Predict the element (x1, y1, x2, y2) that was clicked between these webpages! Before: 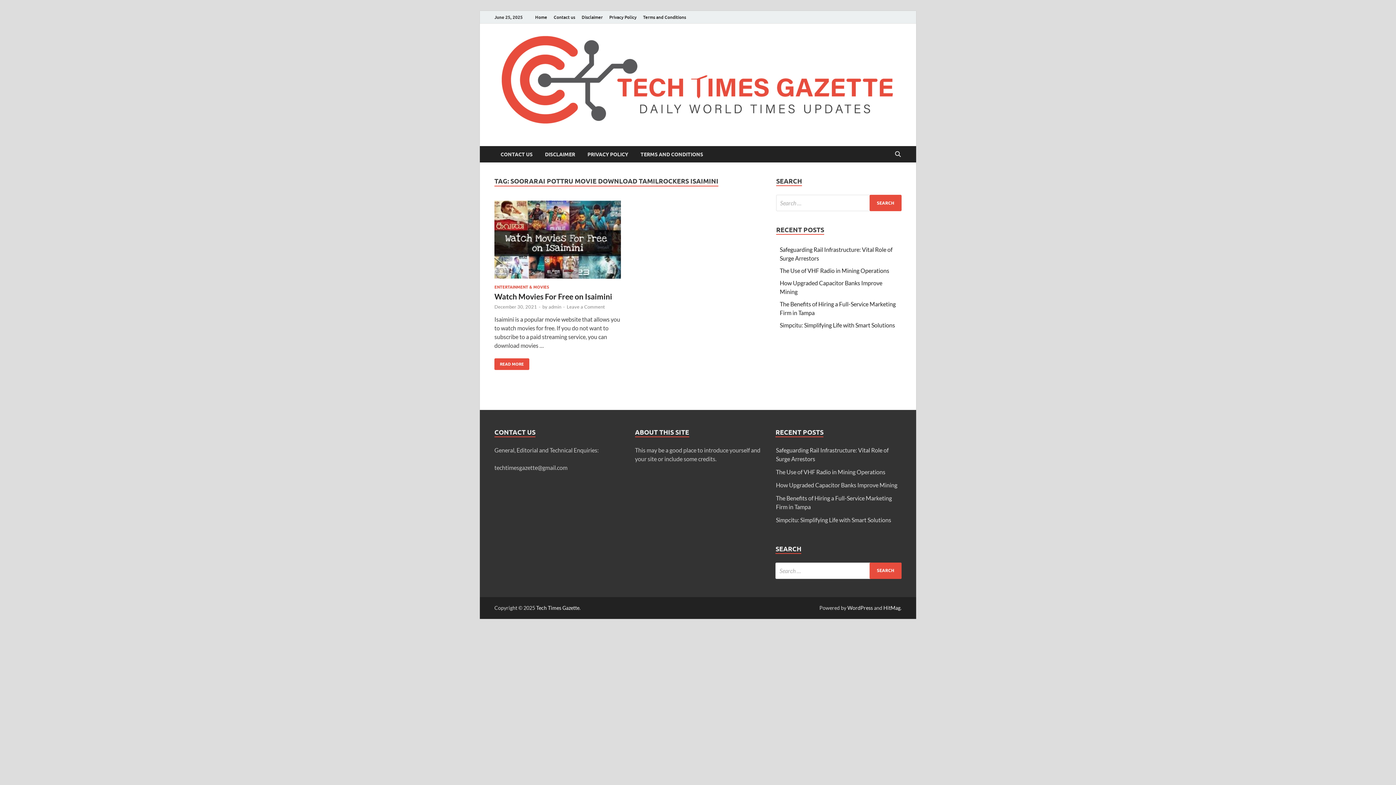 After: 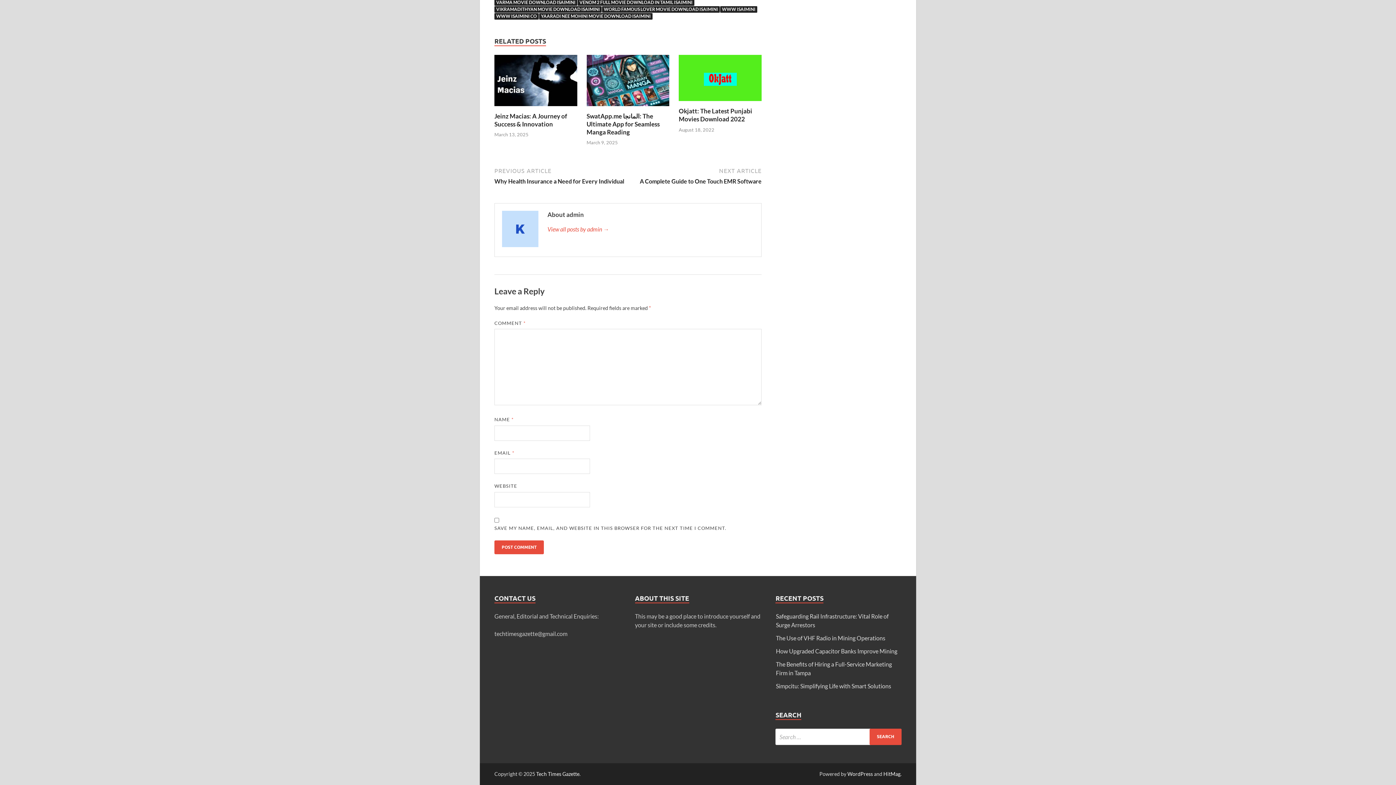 Action: bbox: (566, 303, 605, 309) label: Leave a Comment